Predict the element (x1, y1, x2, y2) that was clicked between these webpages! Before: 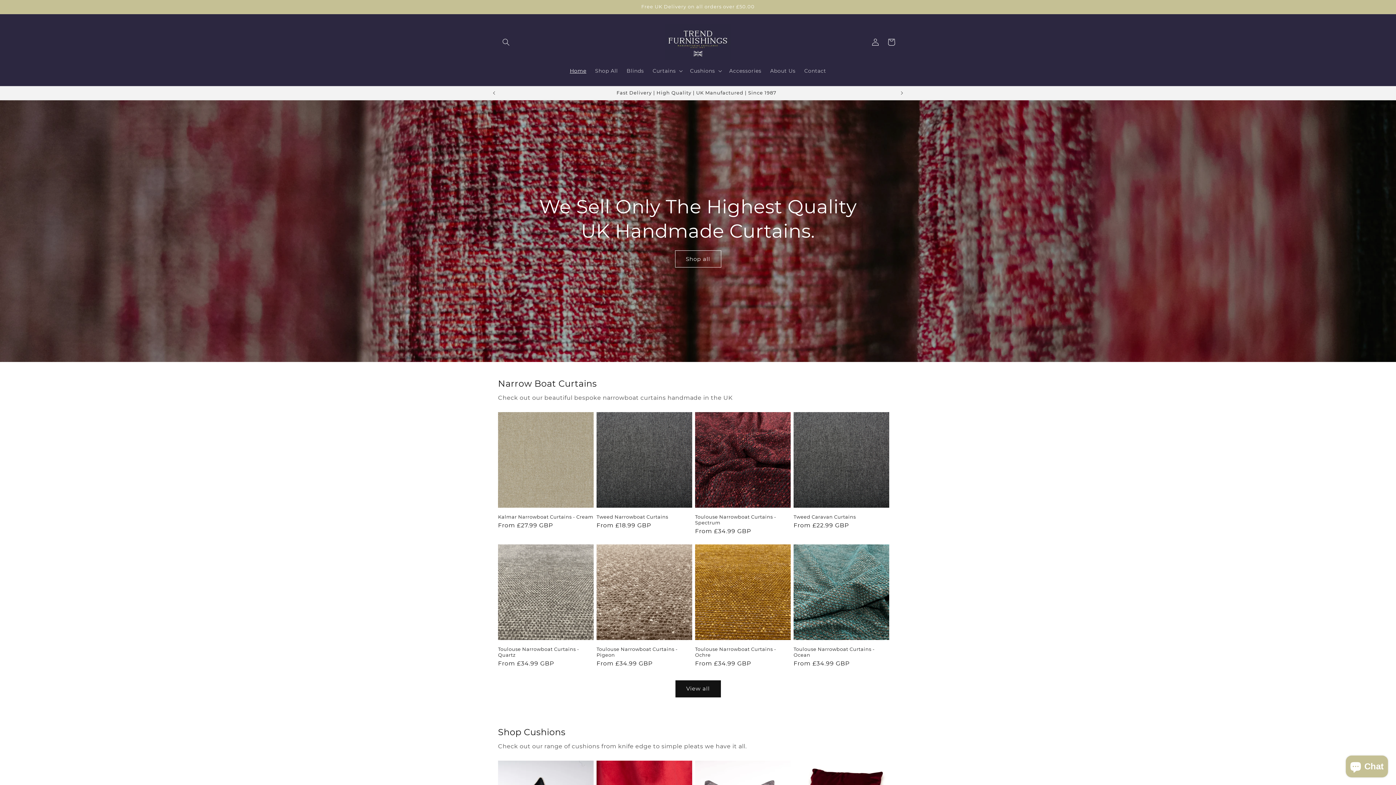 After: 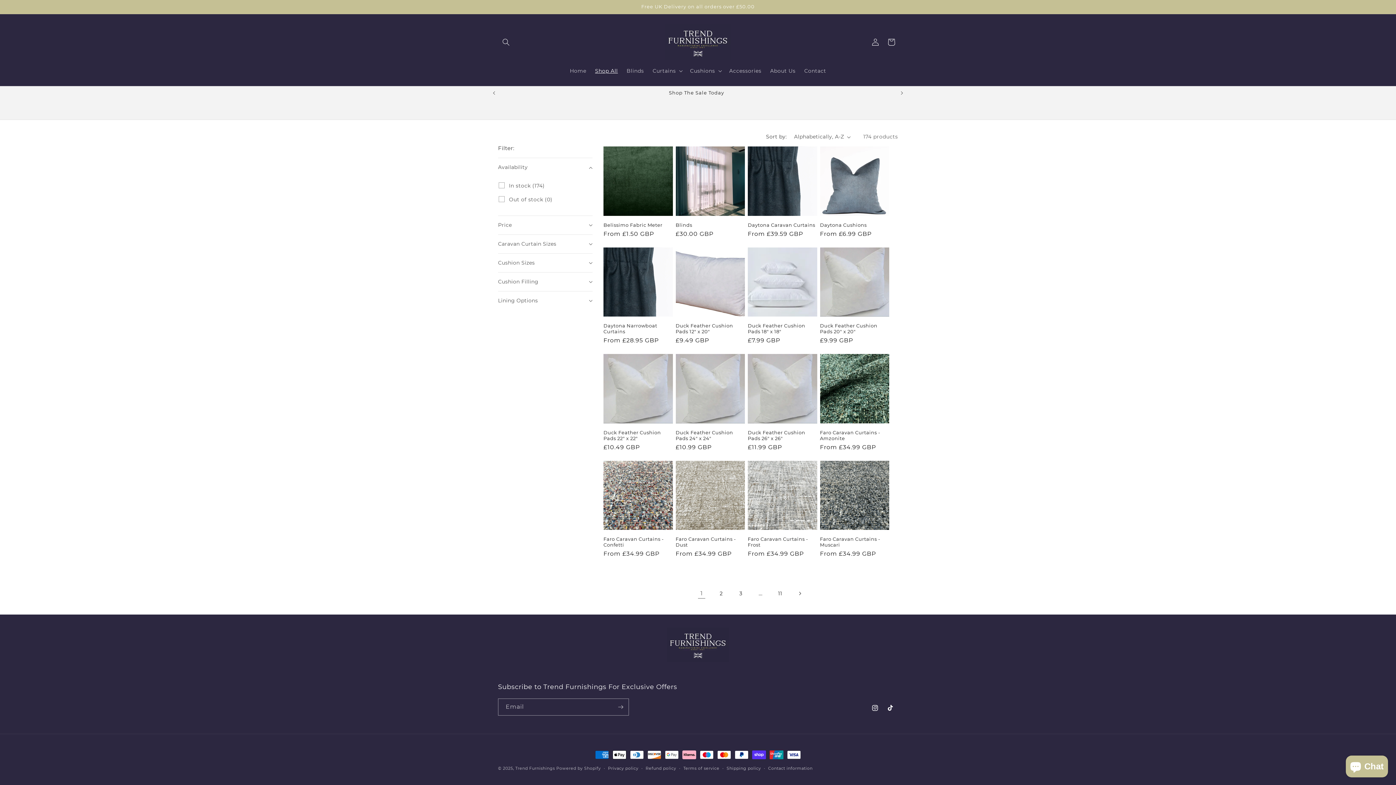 Action: bbox: (675, 250, 721, 267) label: Shop all